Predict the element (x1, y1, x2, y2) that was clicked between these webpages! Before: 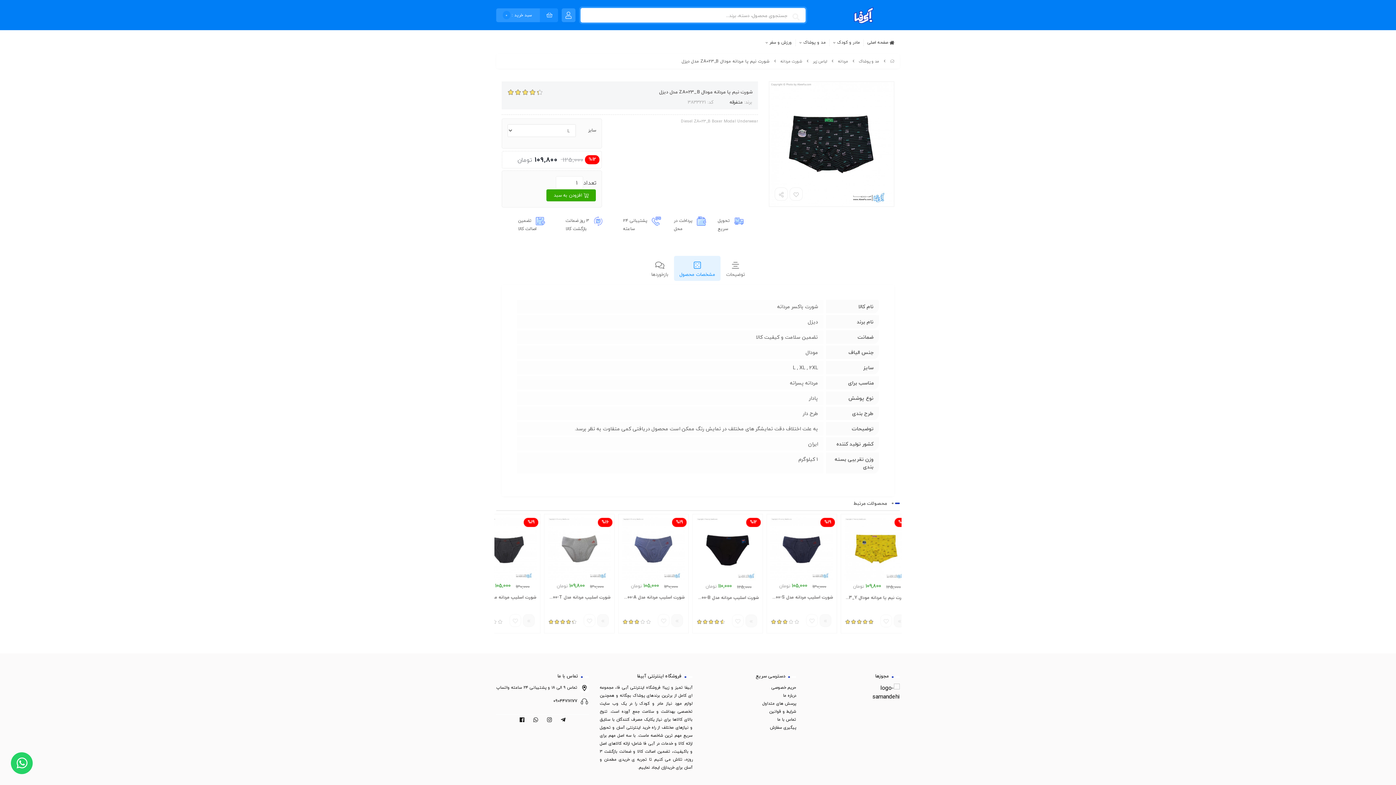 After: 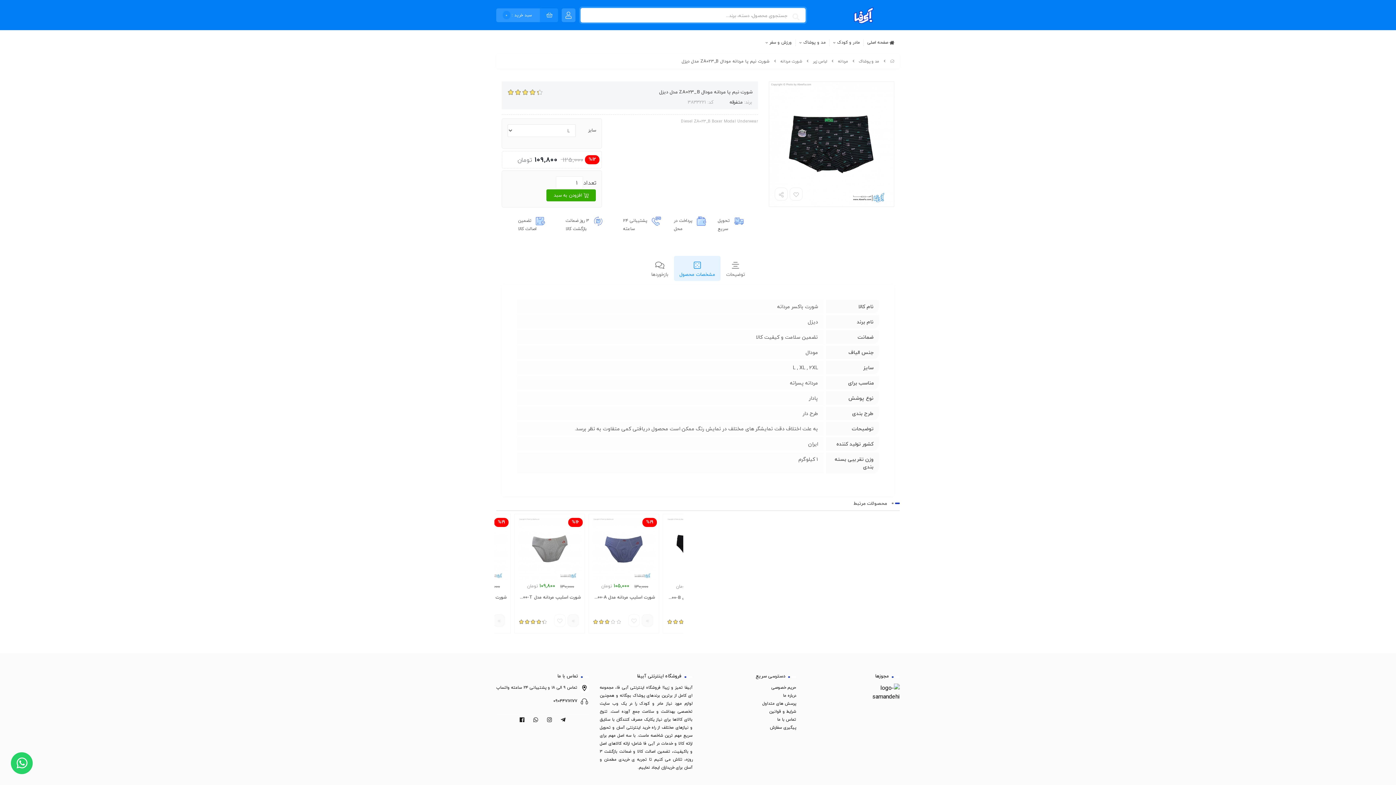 Action: label:  تحویل سریع bbox: (714, 214, 750, 234)